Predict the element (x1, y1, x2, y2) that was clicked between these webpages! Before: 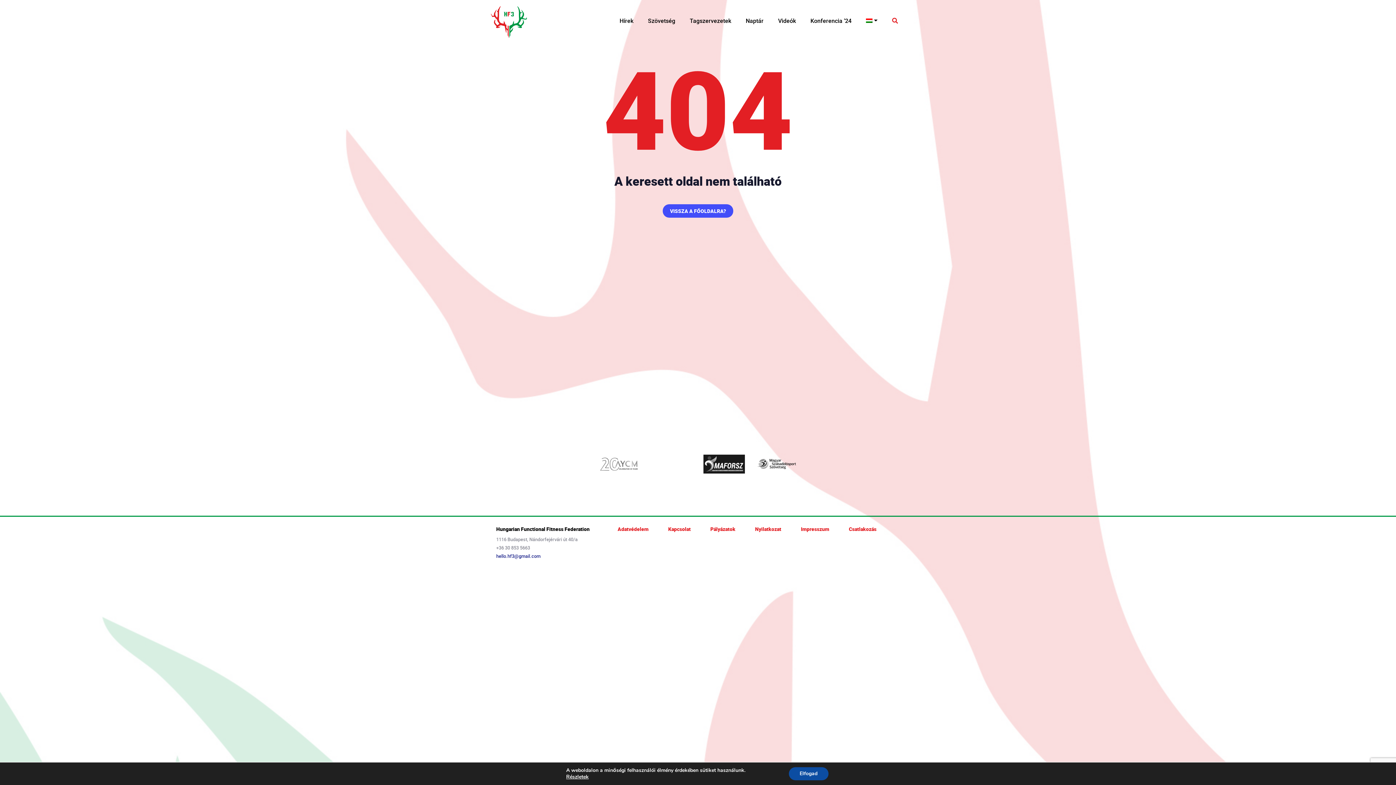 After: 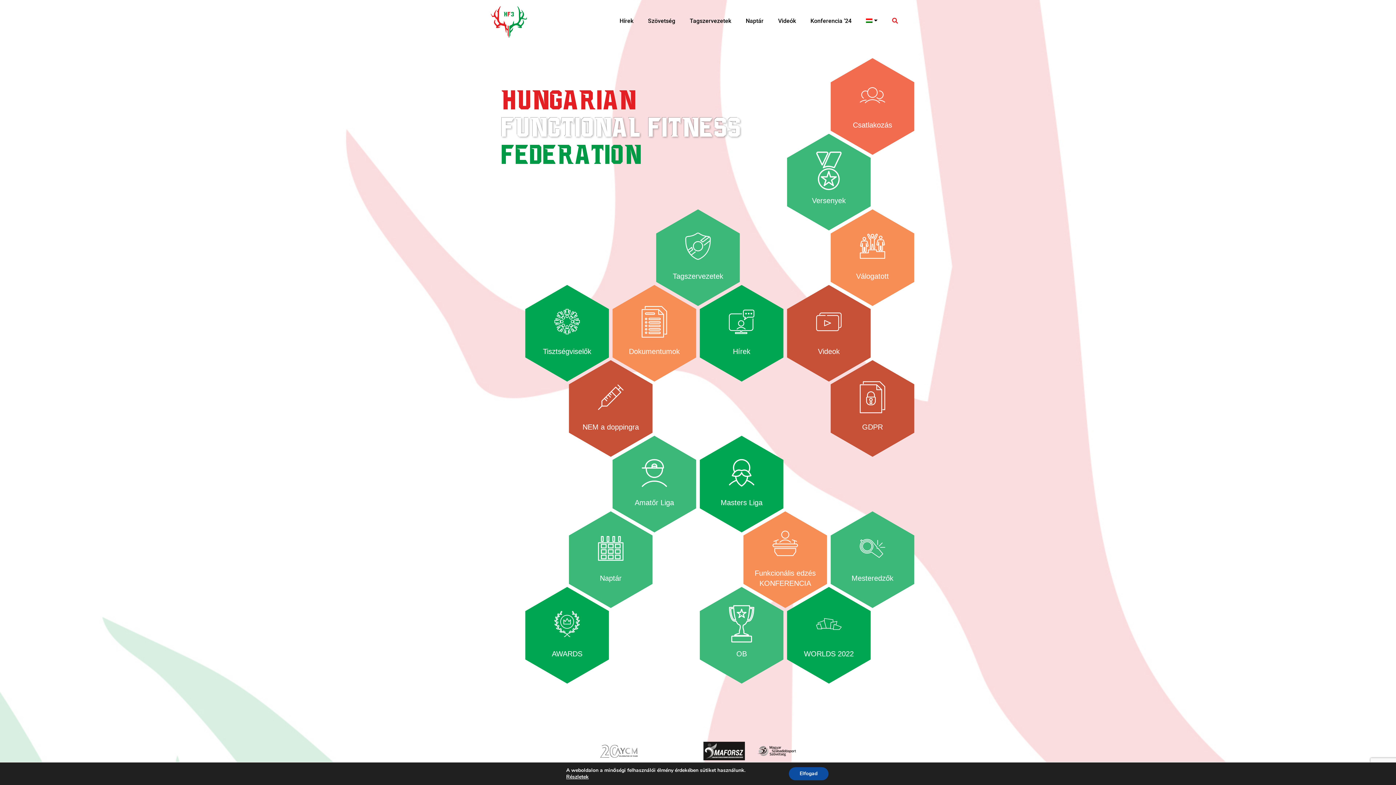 Action: bbox: (648, 13, 675, 28) label: Szövetség